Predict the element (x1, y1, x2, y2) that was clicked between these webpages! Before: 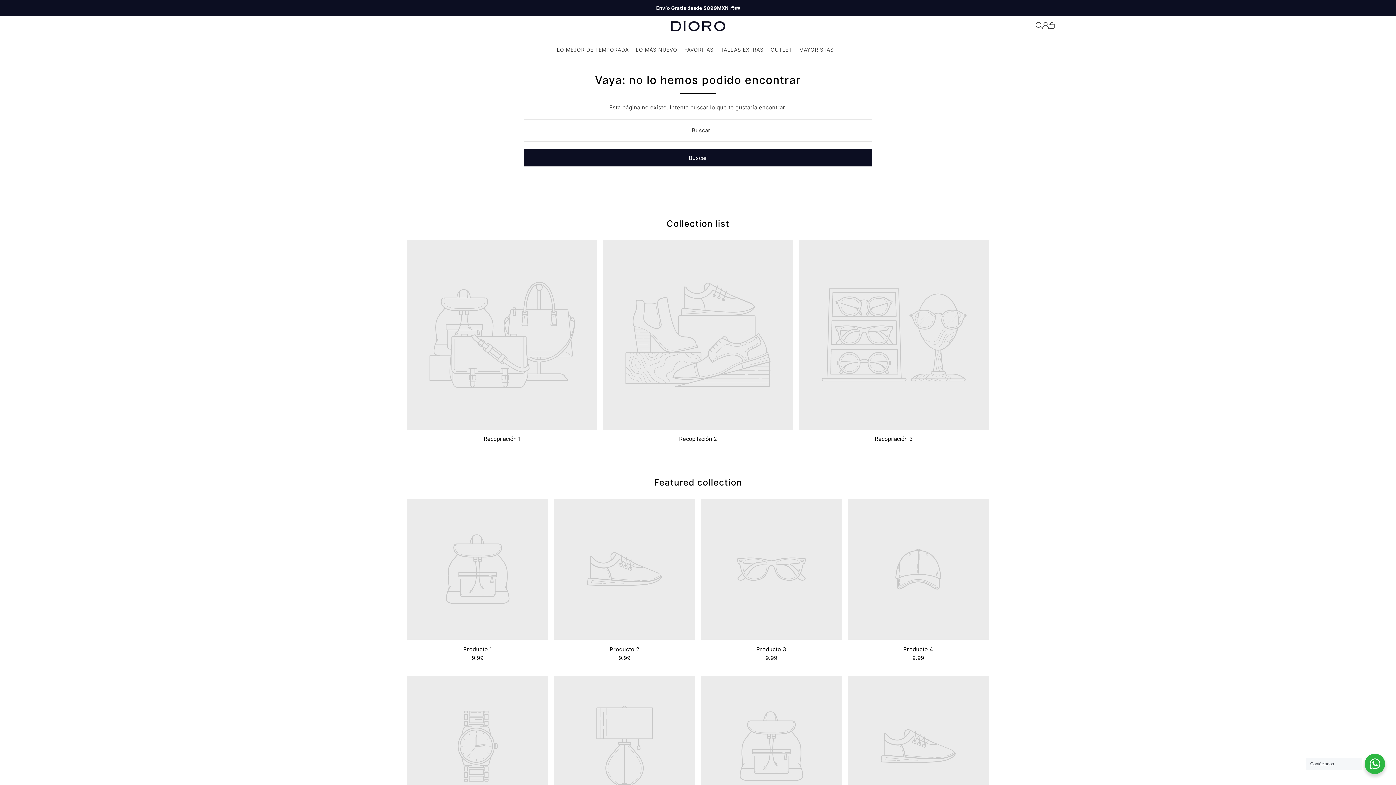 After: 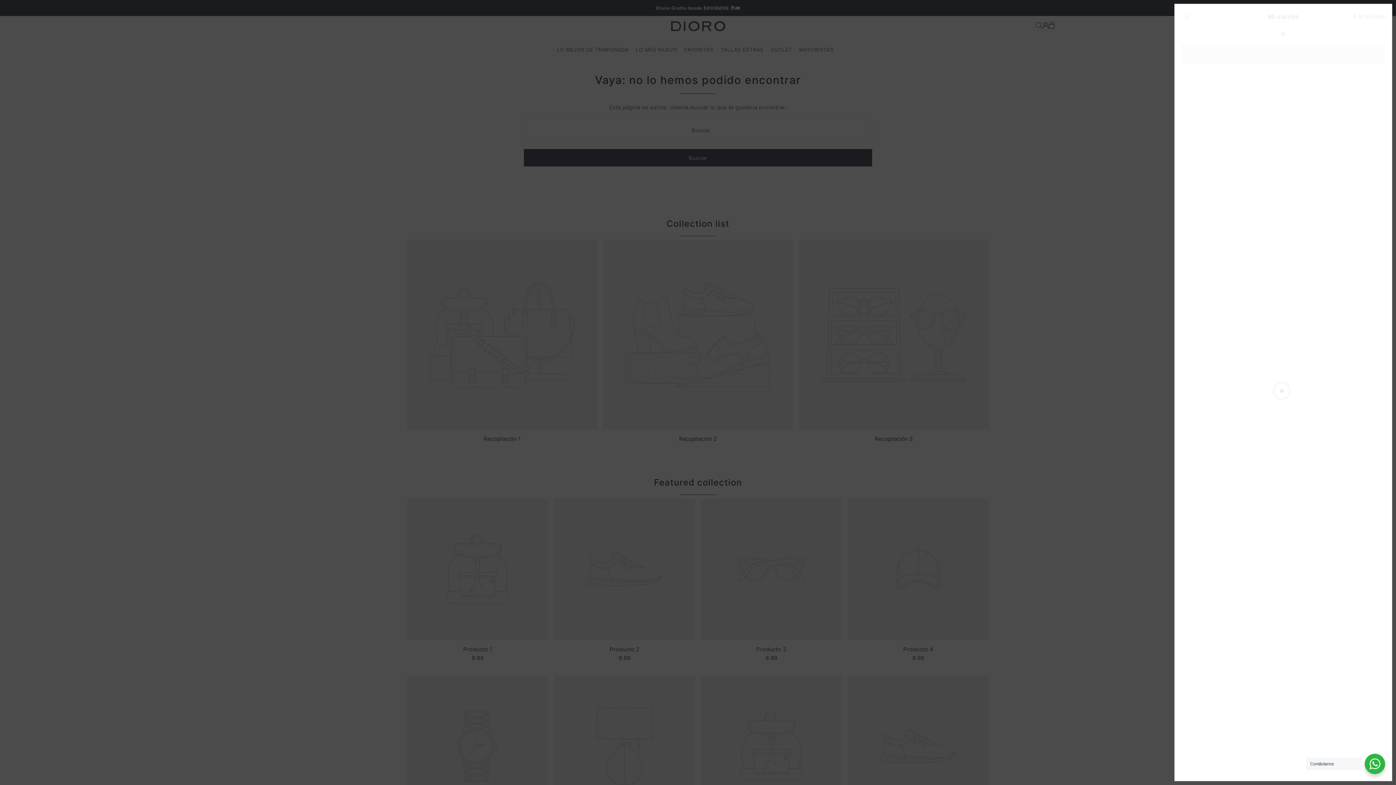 Action: bbox: (1049, 22, 1055, 28)